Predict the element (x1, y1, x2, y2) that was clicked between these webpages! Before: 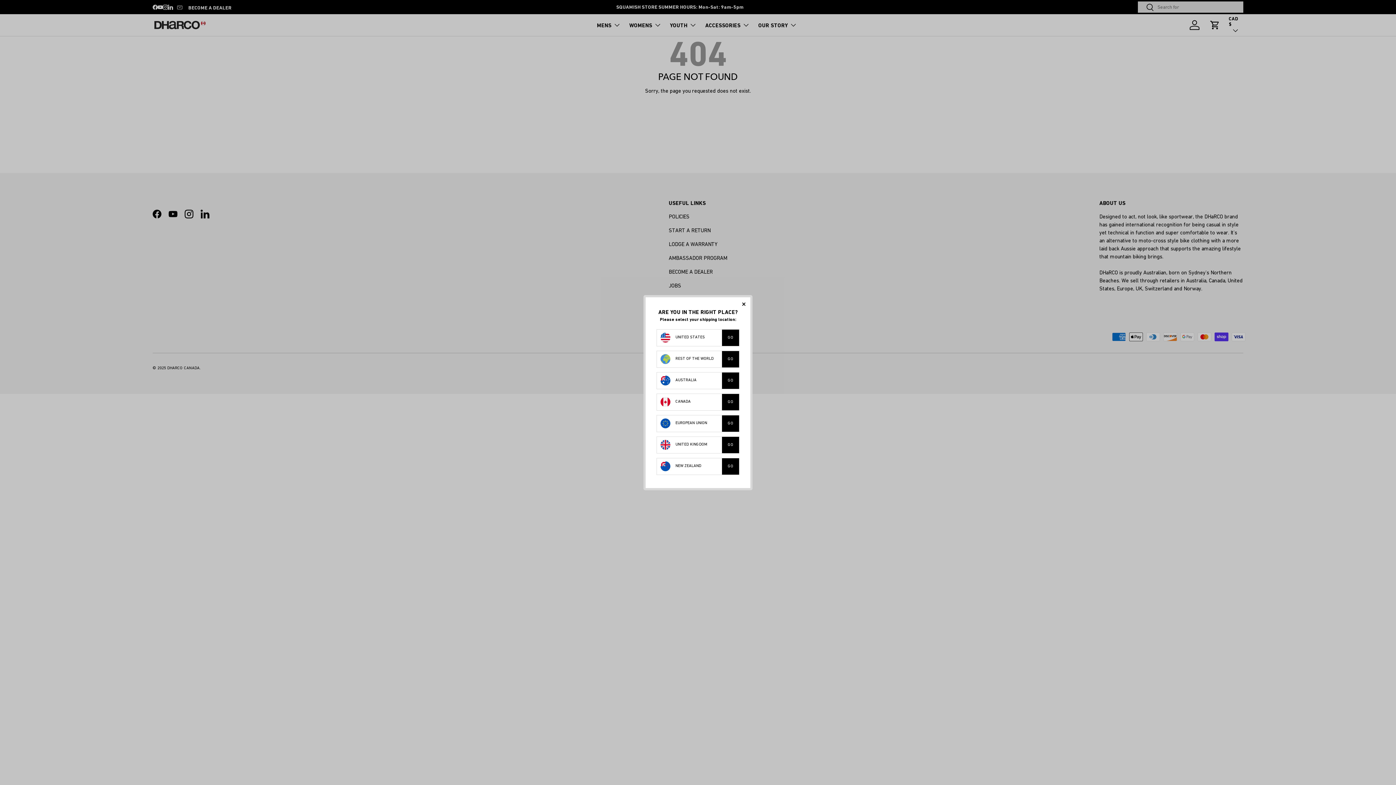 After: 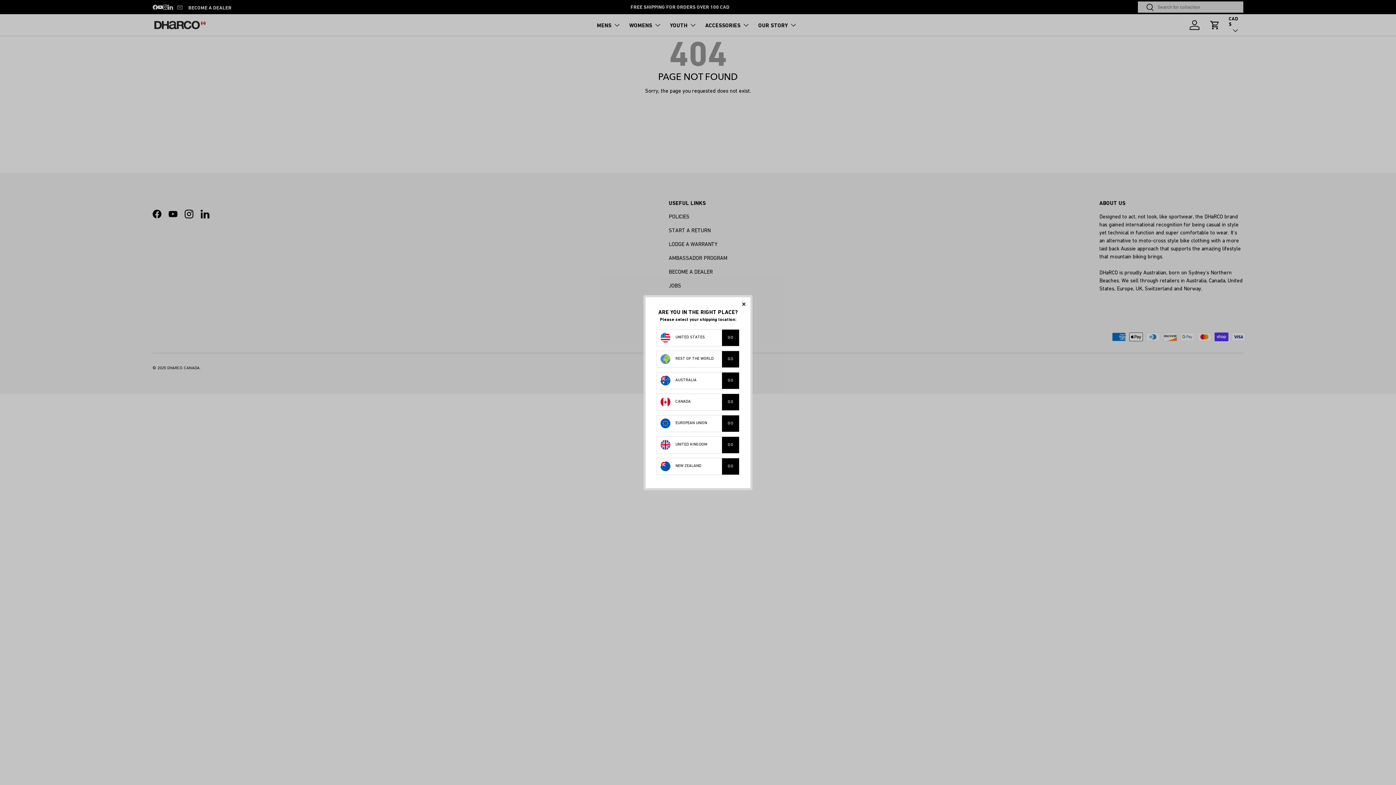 Action: bbox: (656, 329, 739, 346) label: UNITED STATES